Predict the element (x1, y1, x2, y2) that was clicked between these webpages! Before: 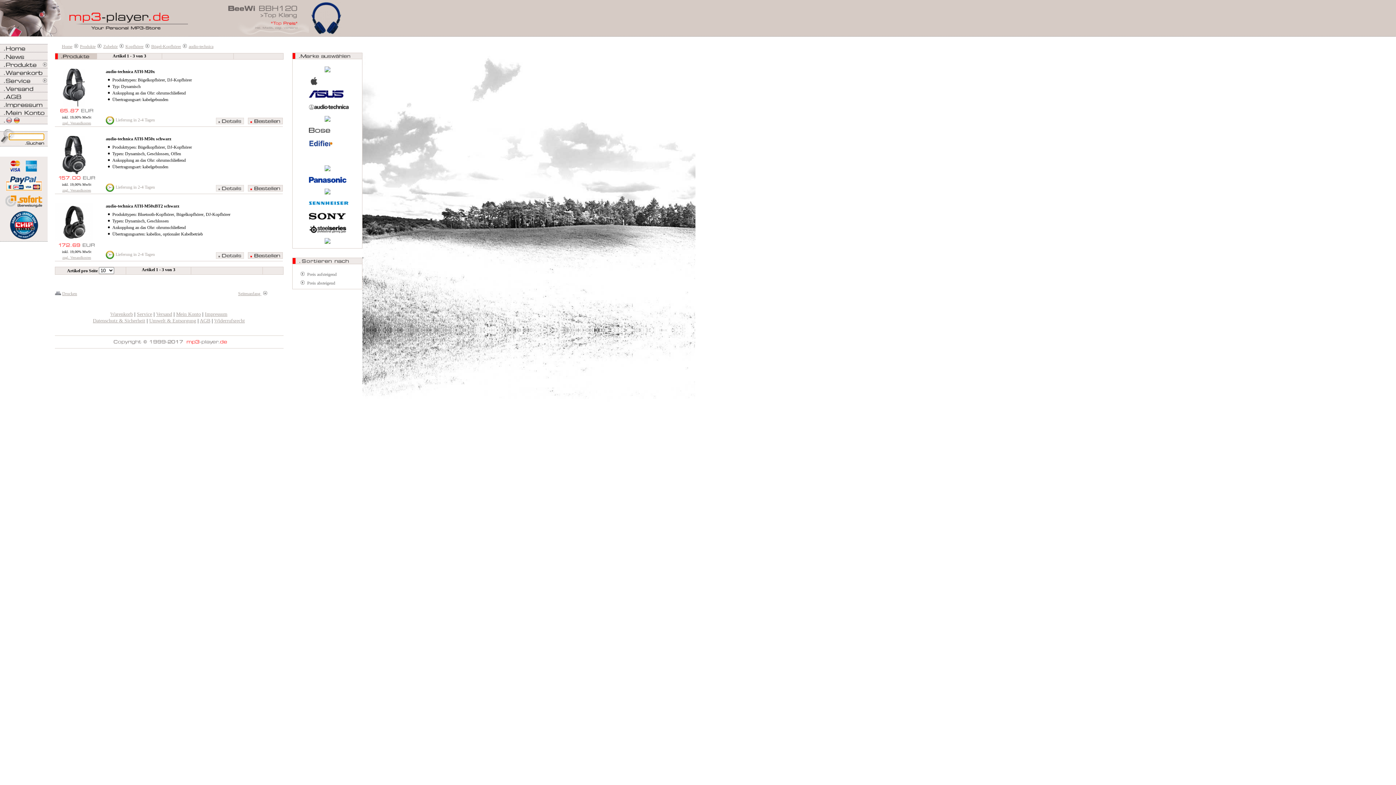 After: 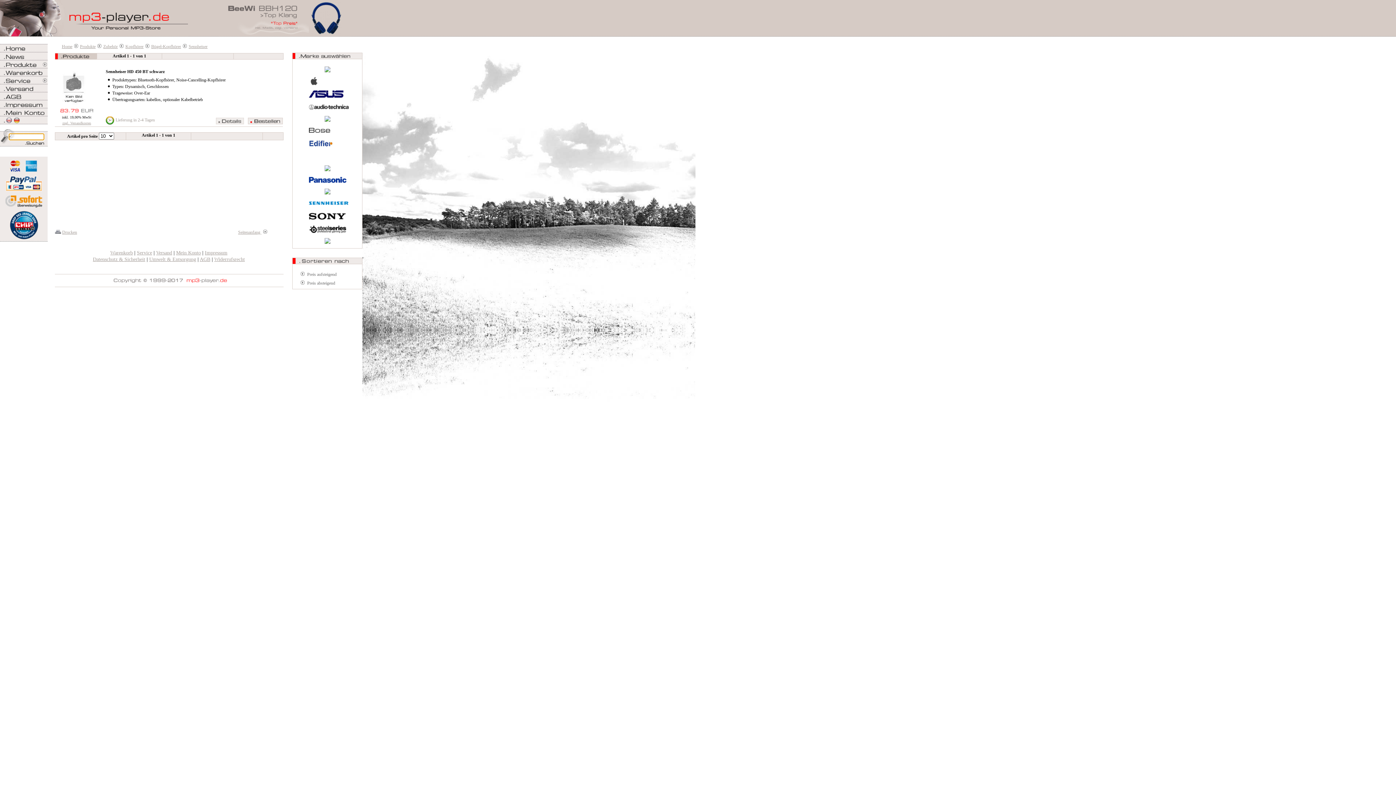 Action: bbox: (305, 203, 349, 208)